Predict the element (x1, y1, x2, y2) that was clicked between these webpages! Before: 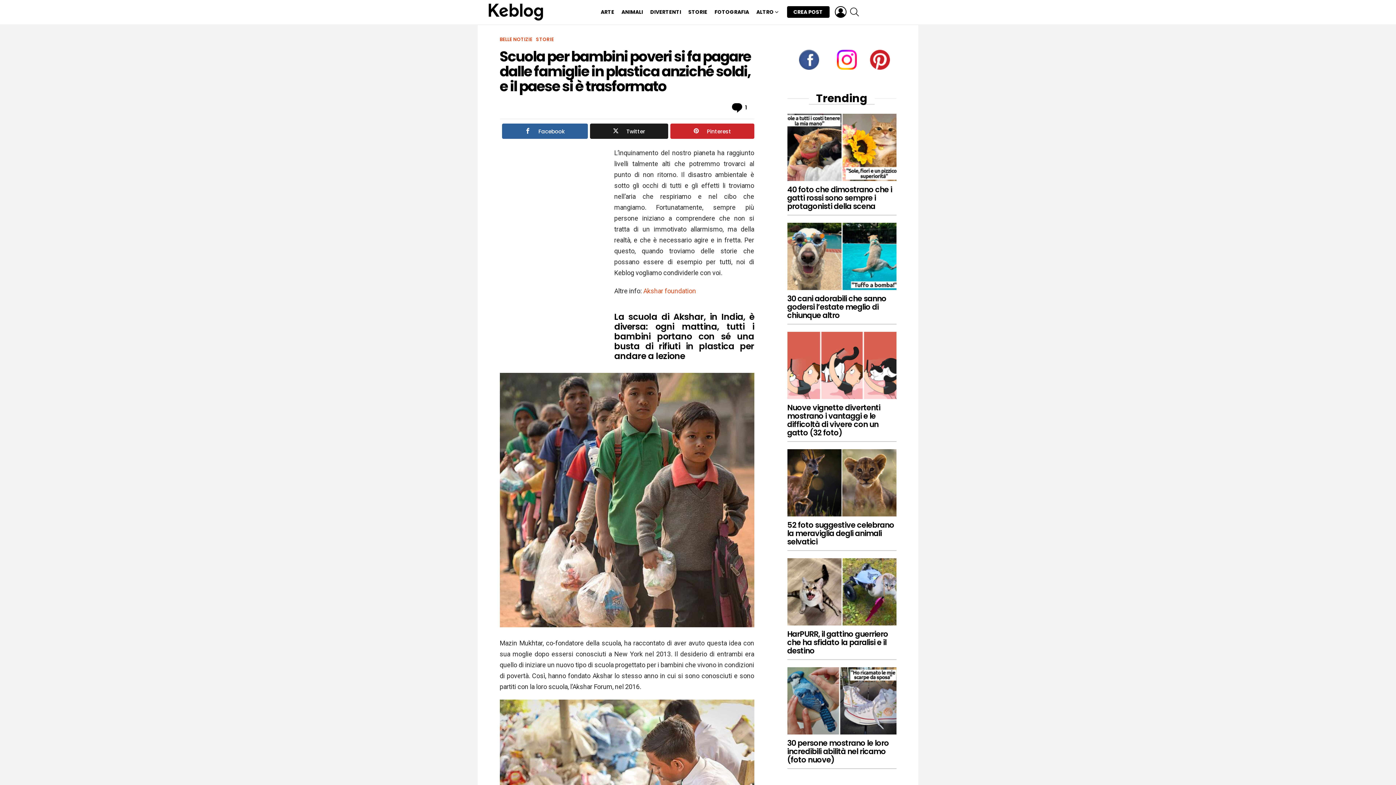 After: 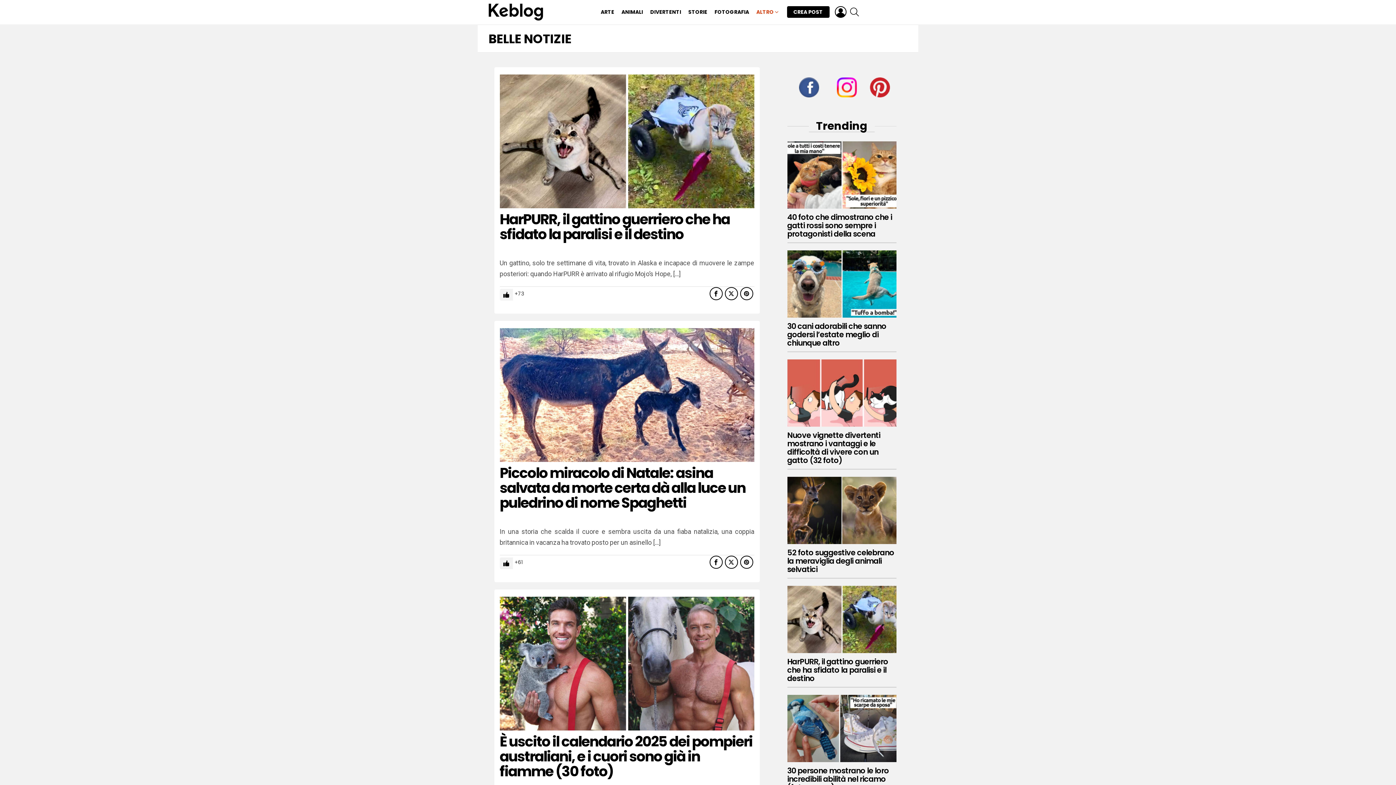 Action: label: BELLE NOTIZIE bbox: (499, 36, 536, 42)